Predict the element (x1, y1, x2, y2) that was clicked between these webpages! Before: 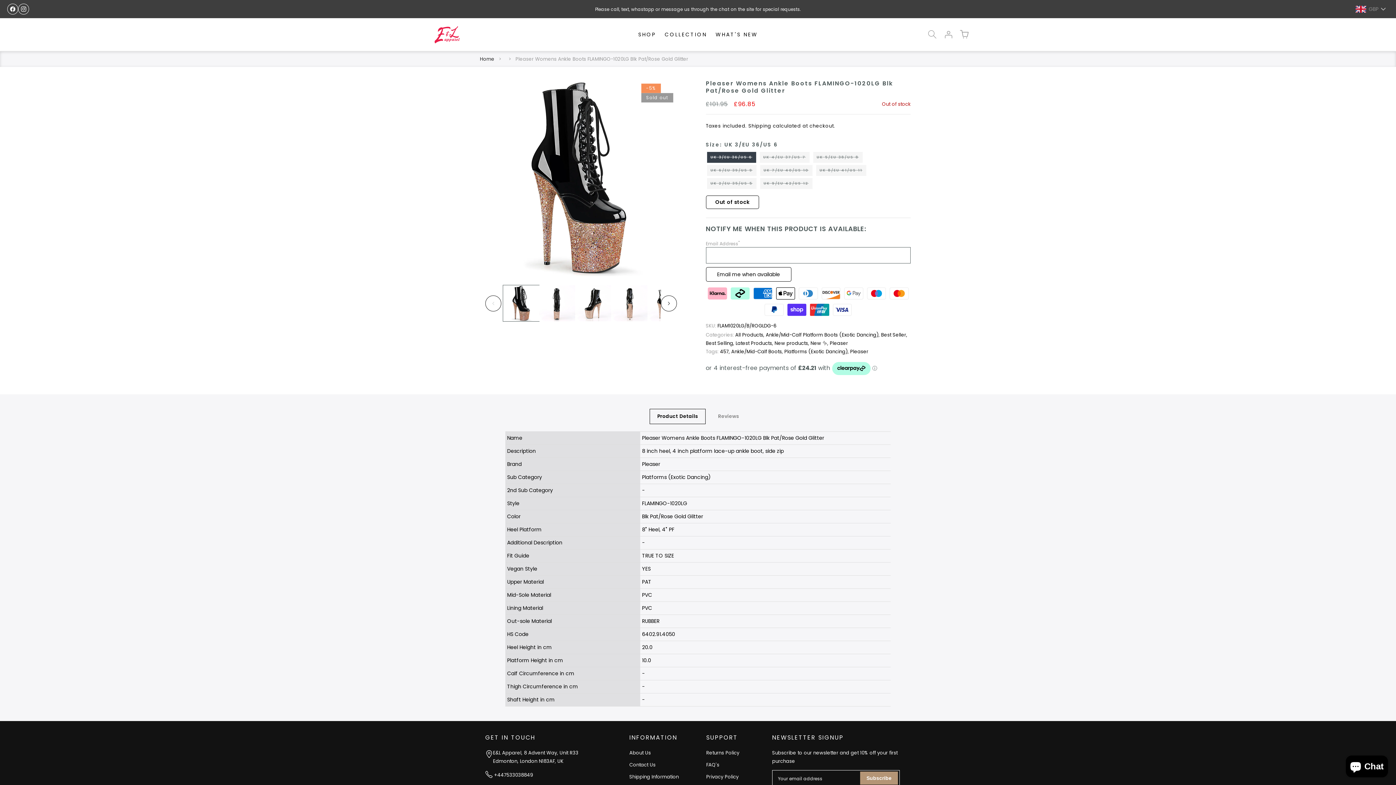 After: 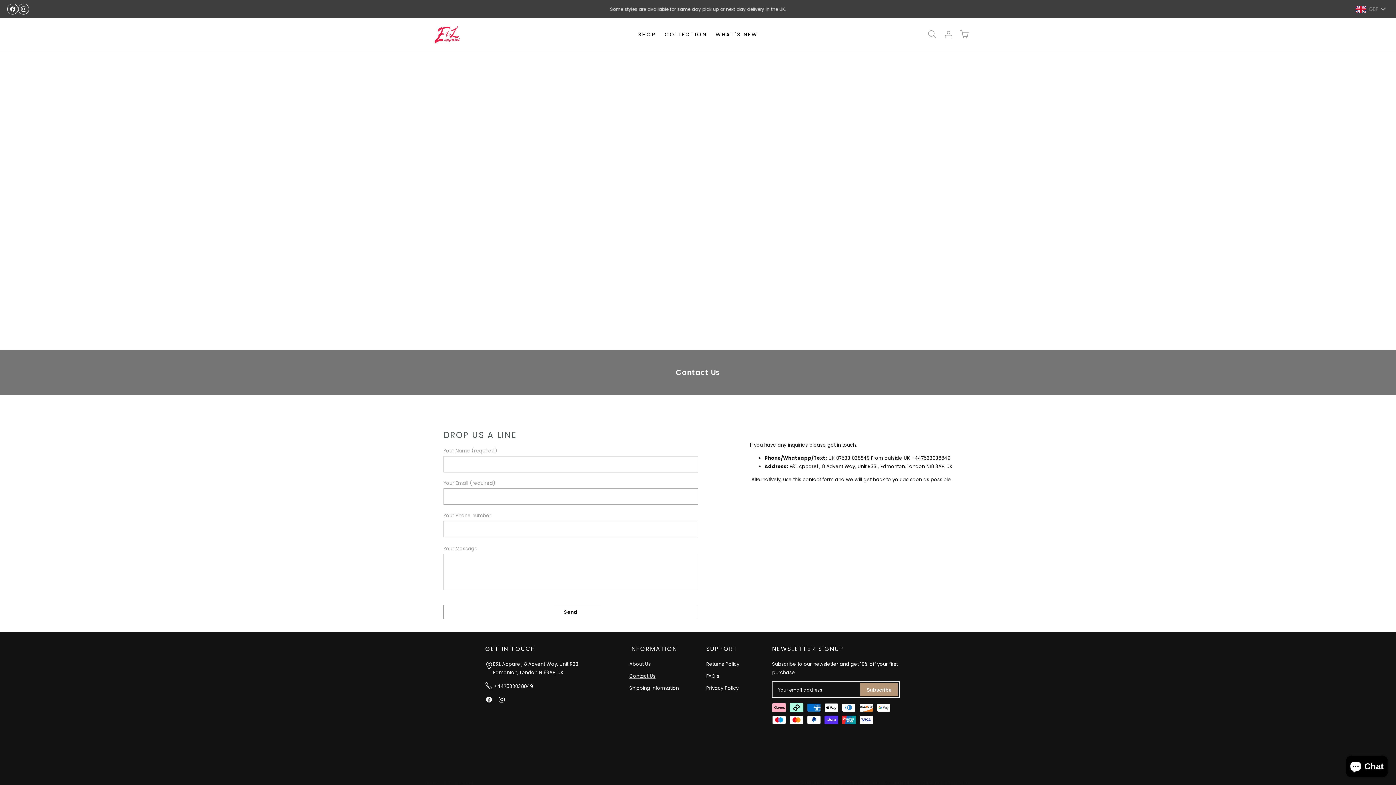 Action: label: Contact Us bbox: (629, 759, 655, 771)